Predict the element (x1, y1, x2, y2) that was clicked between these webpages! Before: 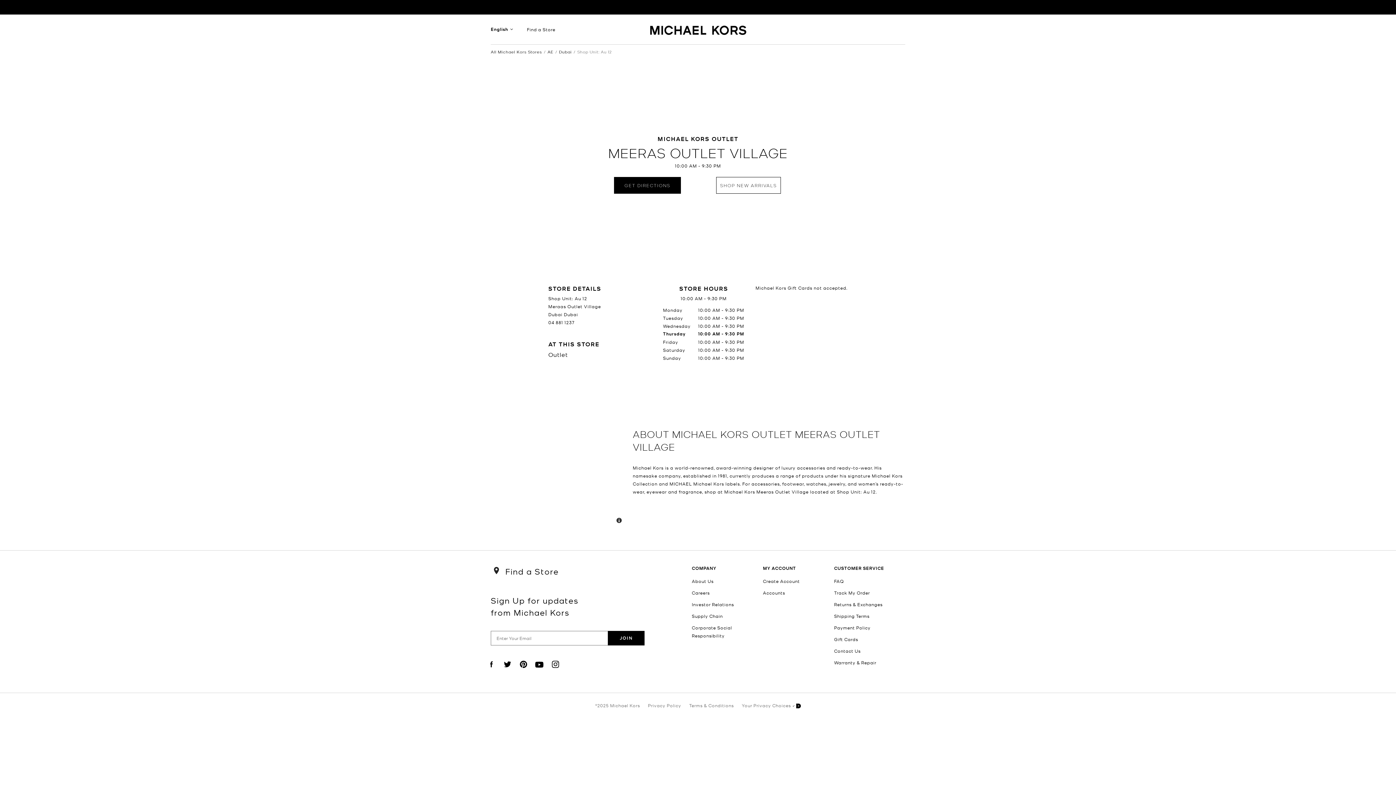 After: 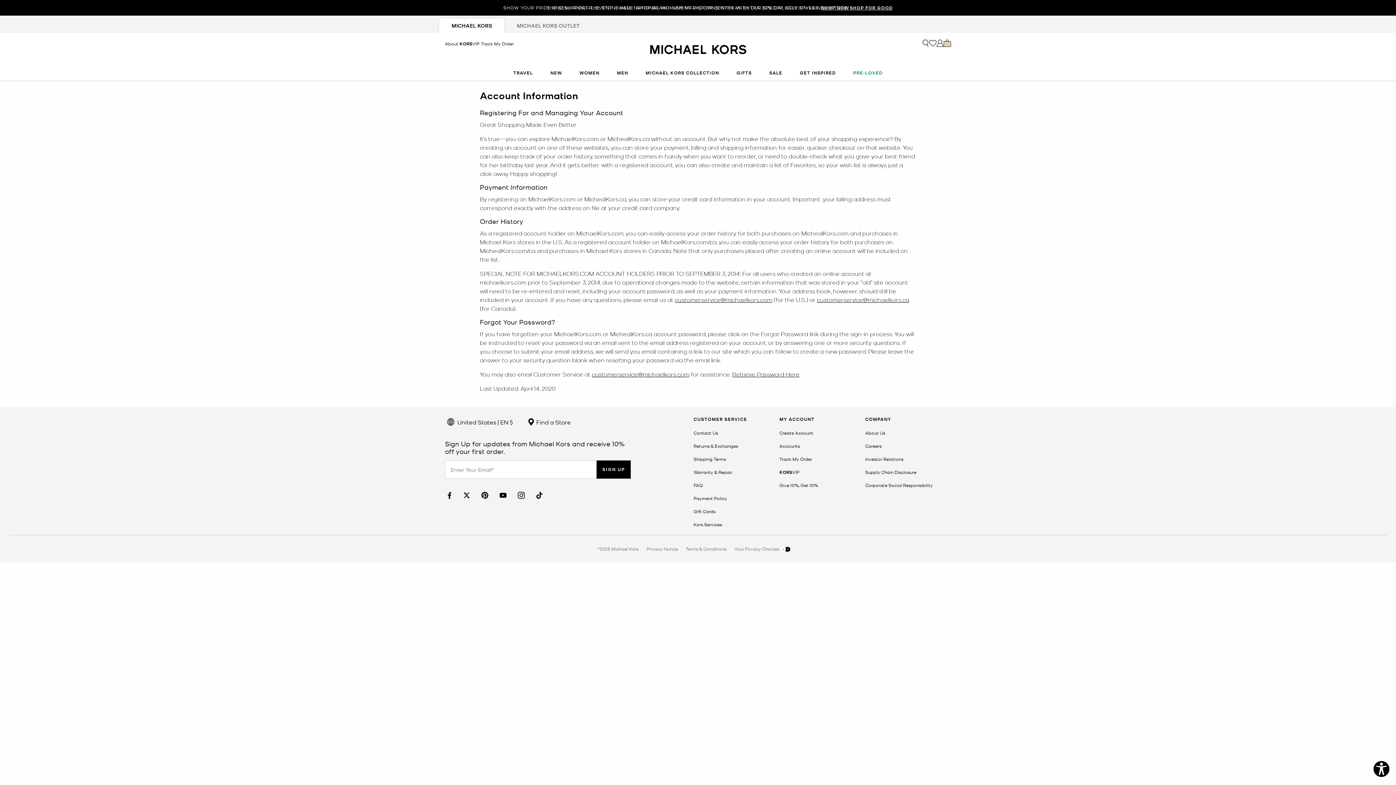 Action: bbox: (763, 590, 785, 596) label: Accounts